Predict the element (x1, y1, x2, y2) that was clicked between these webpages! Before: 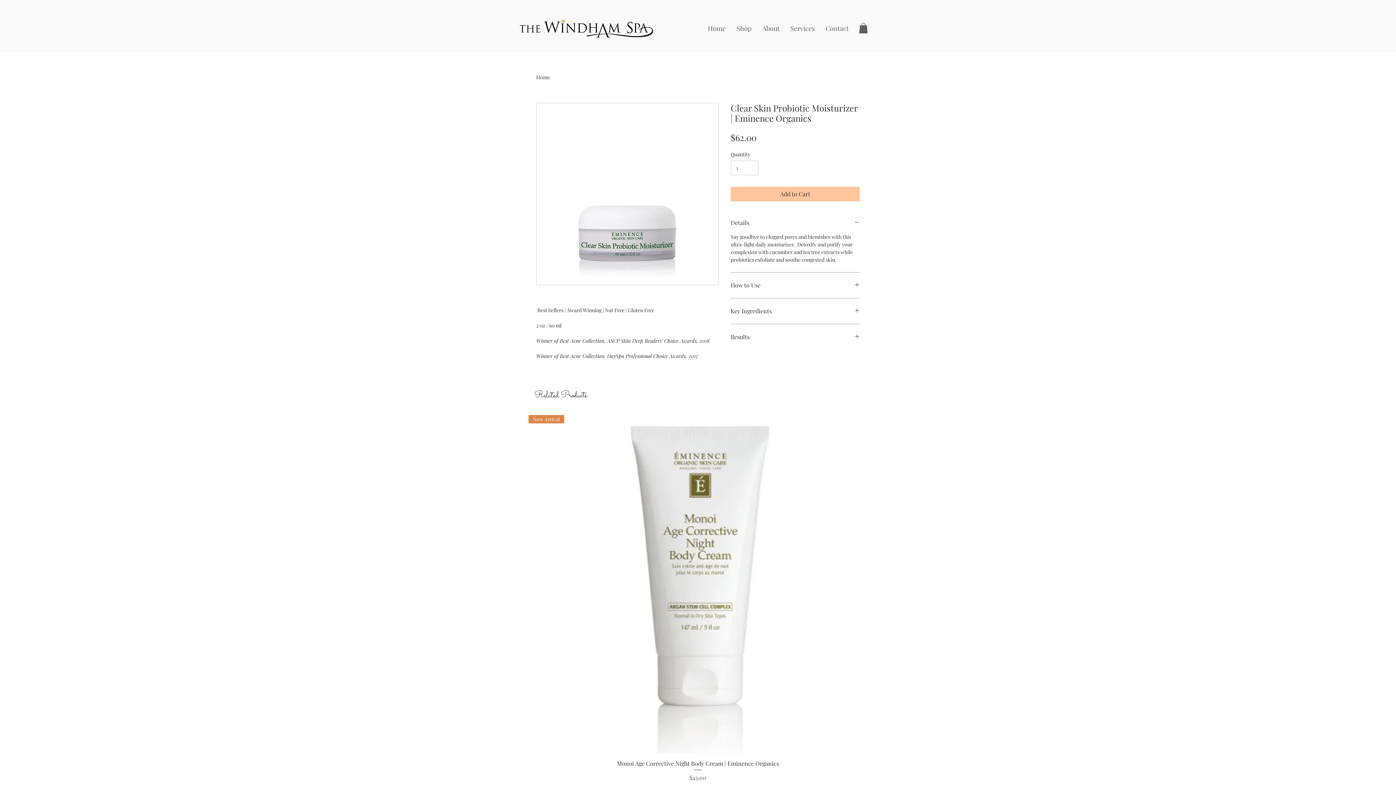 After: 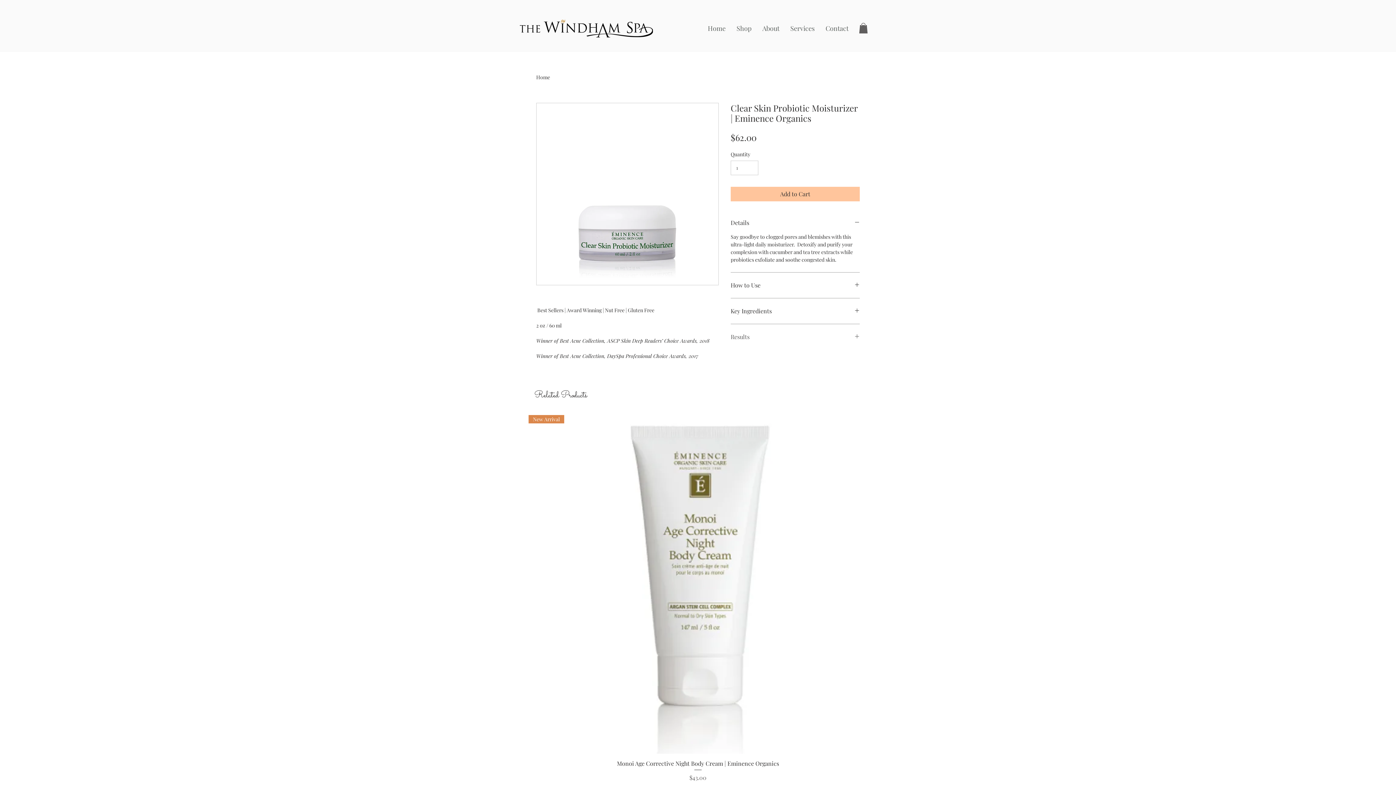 Action: label: Results bbox: (730, 333, 860, 341)